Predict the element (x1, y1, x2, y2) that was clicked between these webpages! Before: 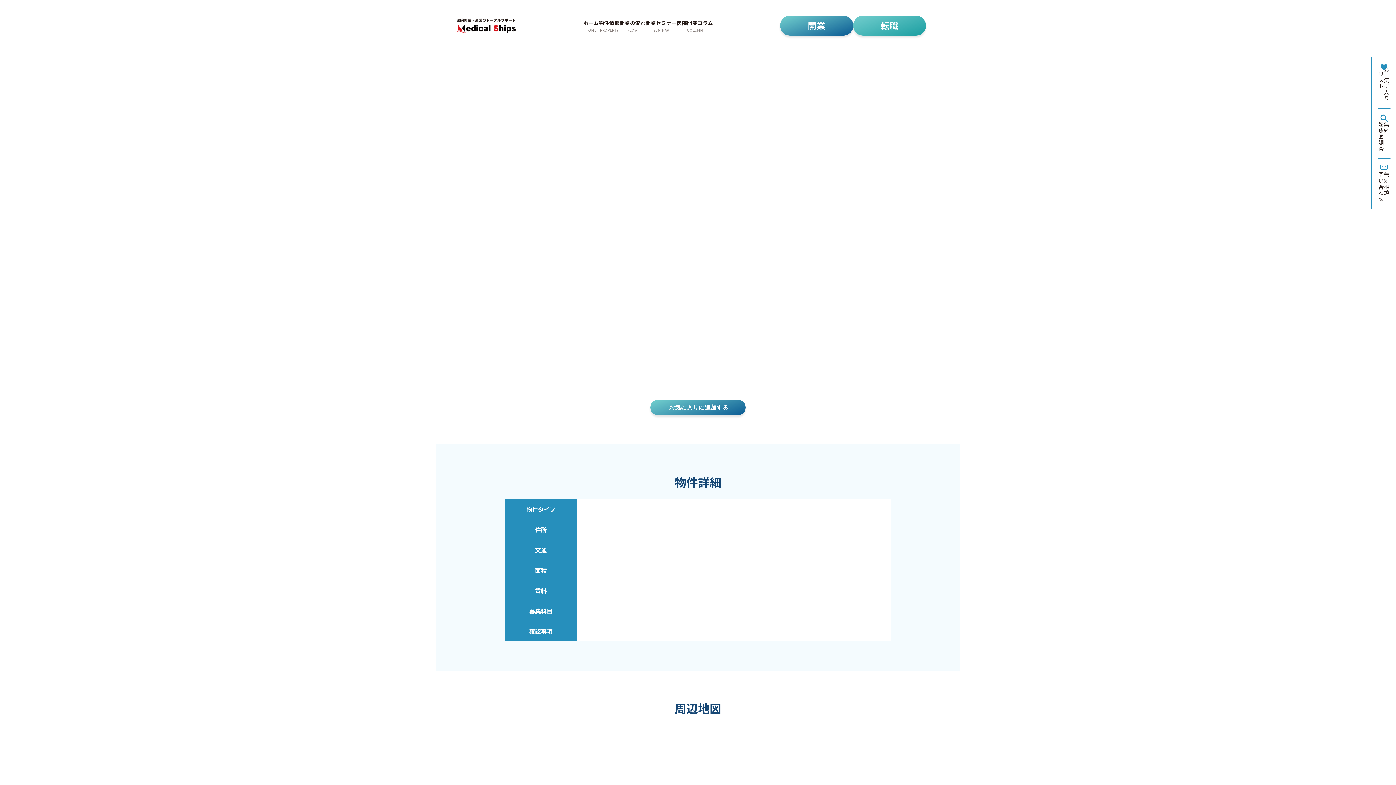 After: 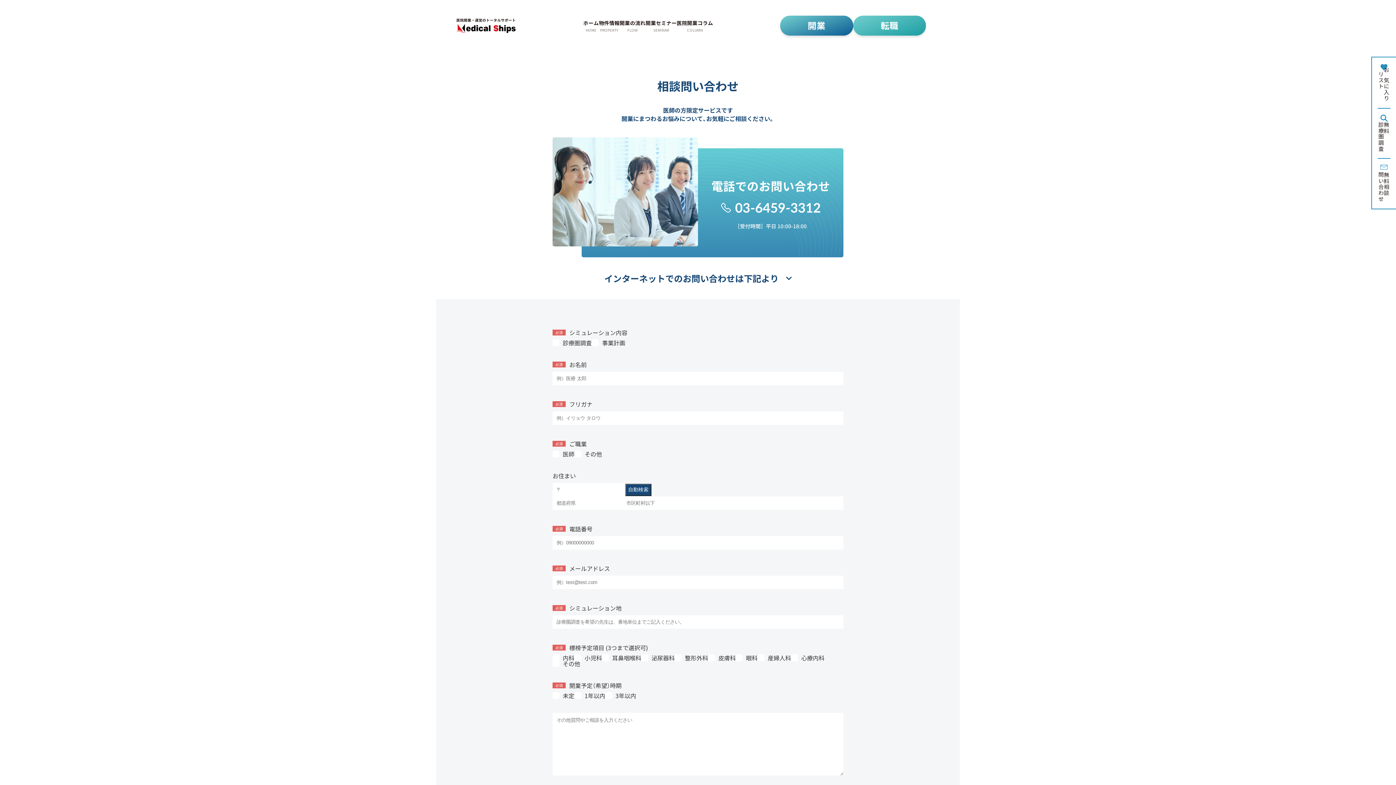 Action: bbox: (1372, 158, 1396, 208) label: 無料相談
問い合わせ